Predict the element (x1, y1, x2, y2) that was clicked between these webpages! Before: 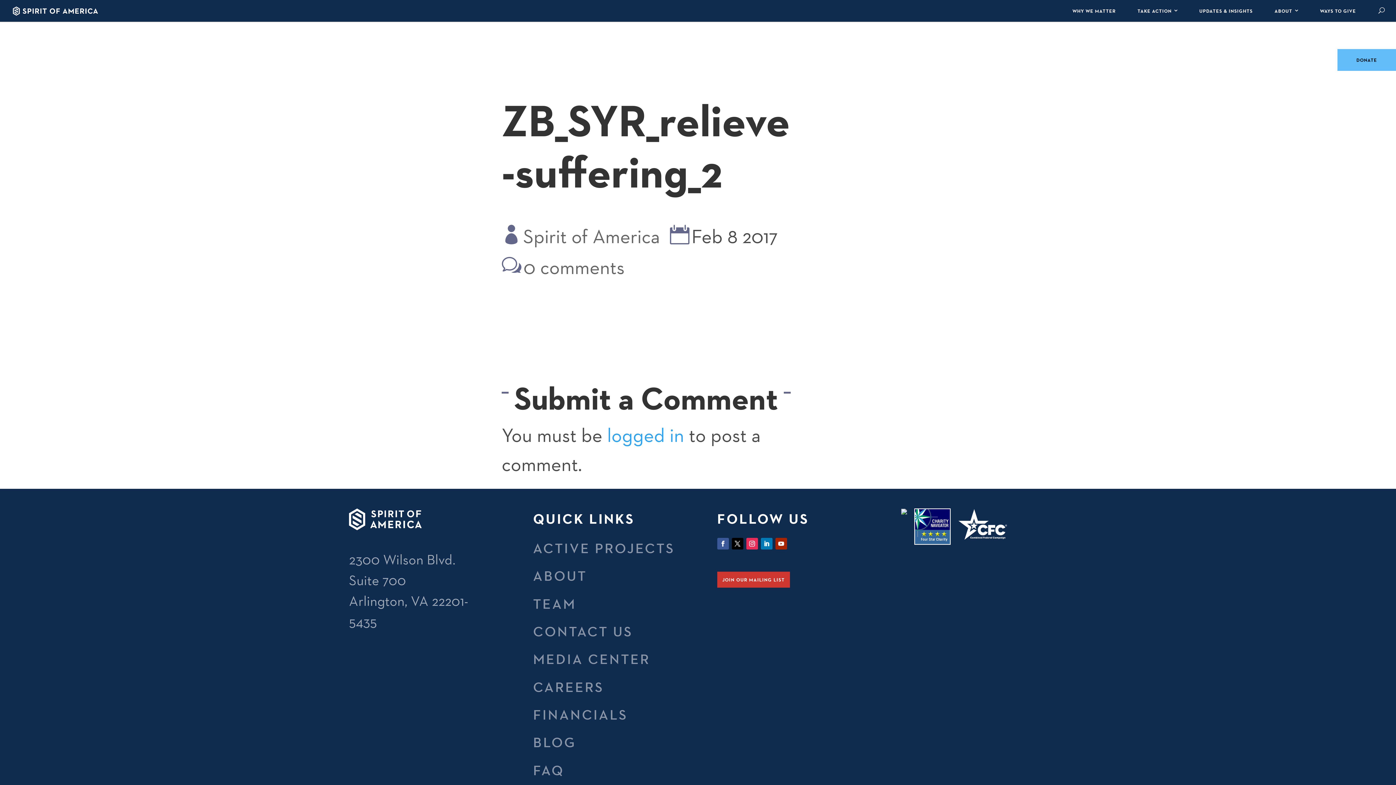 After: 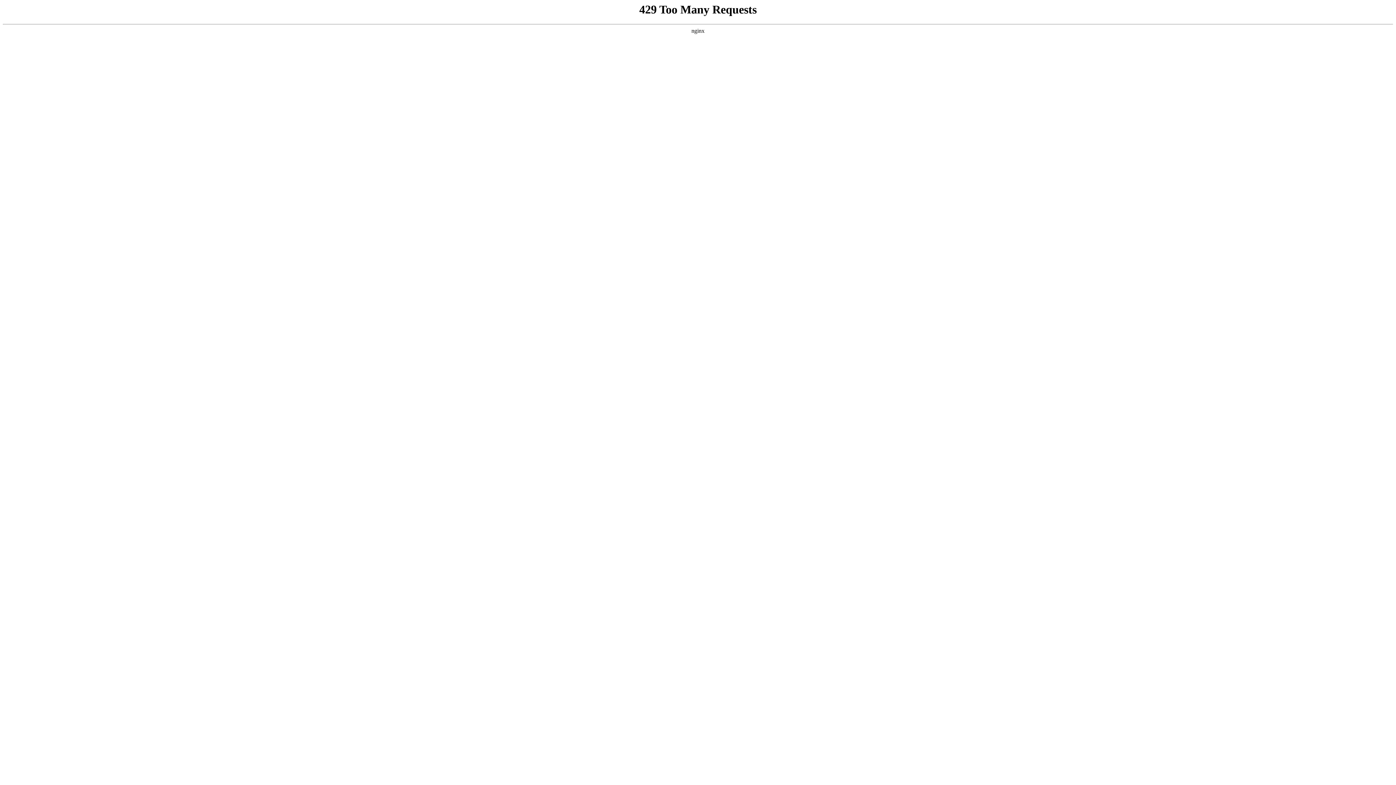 Action: label: FAQ bbox: (533, 761, 564, 786)